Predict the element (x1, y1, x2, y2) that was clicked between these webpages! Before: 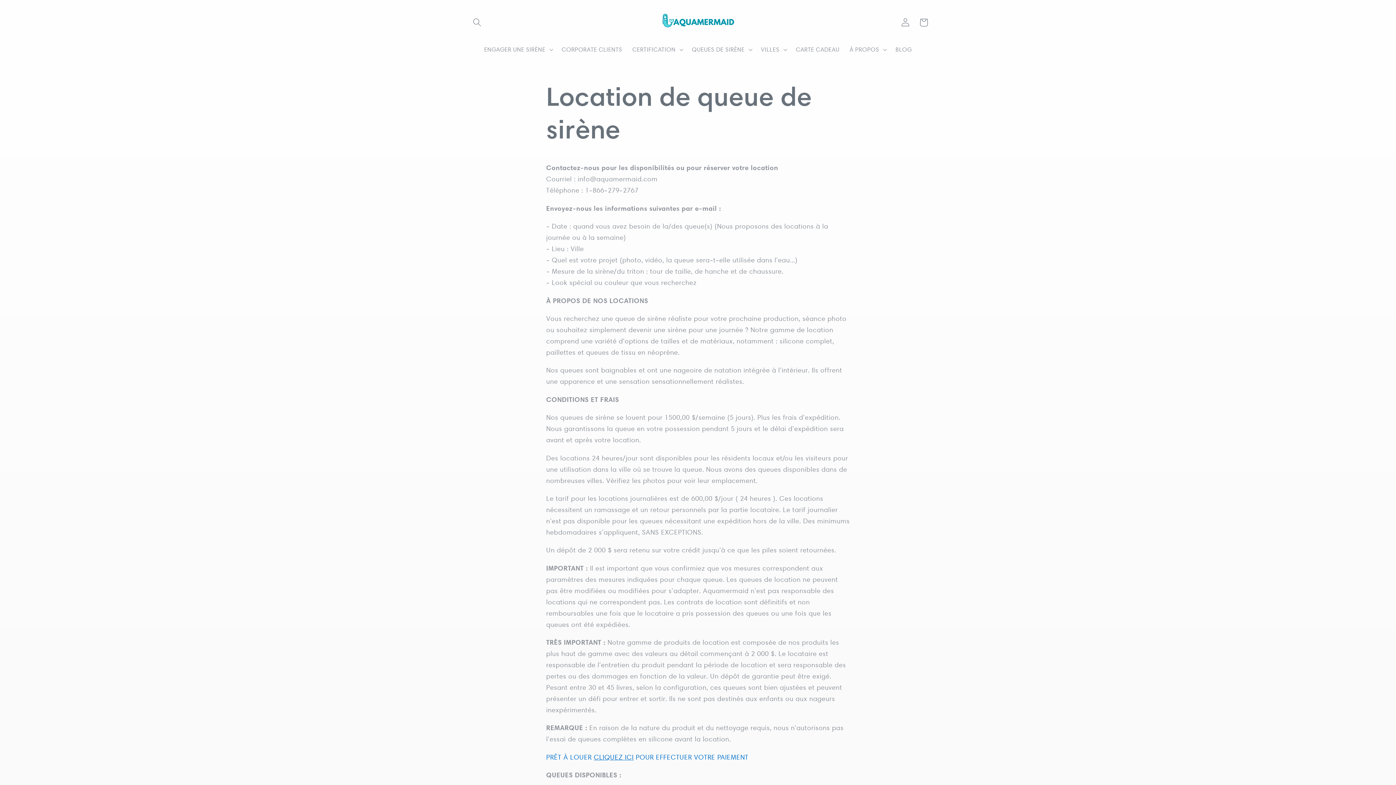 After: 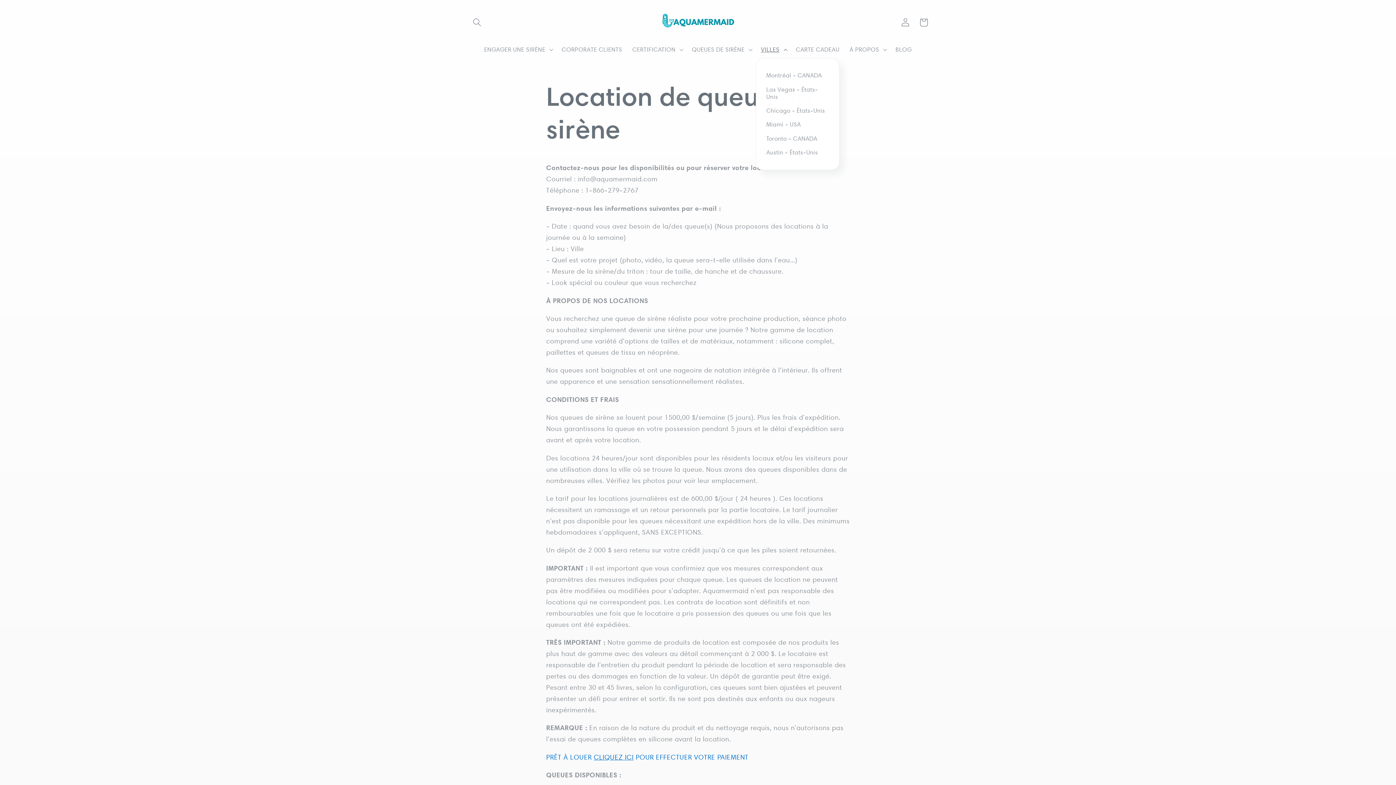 Action: label: VILLES bbox: (756, 41, 791, 58)